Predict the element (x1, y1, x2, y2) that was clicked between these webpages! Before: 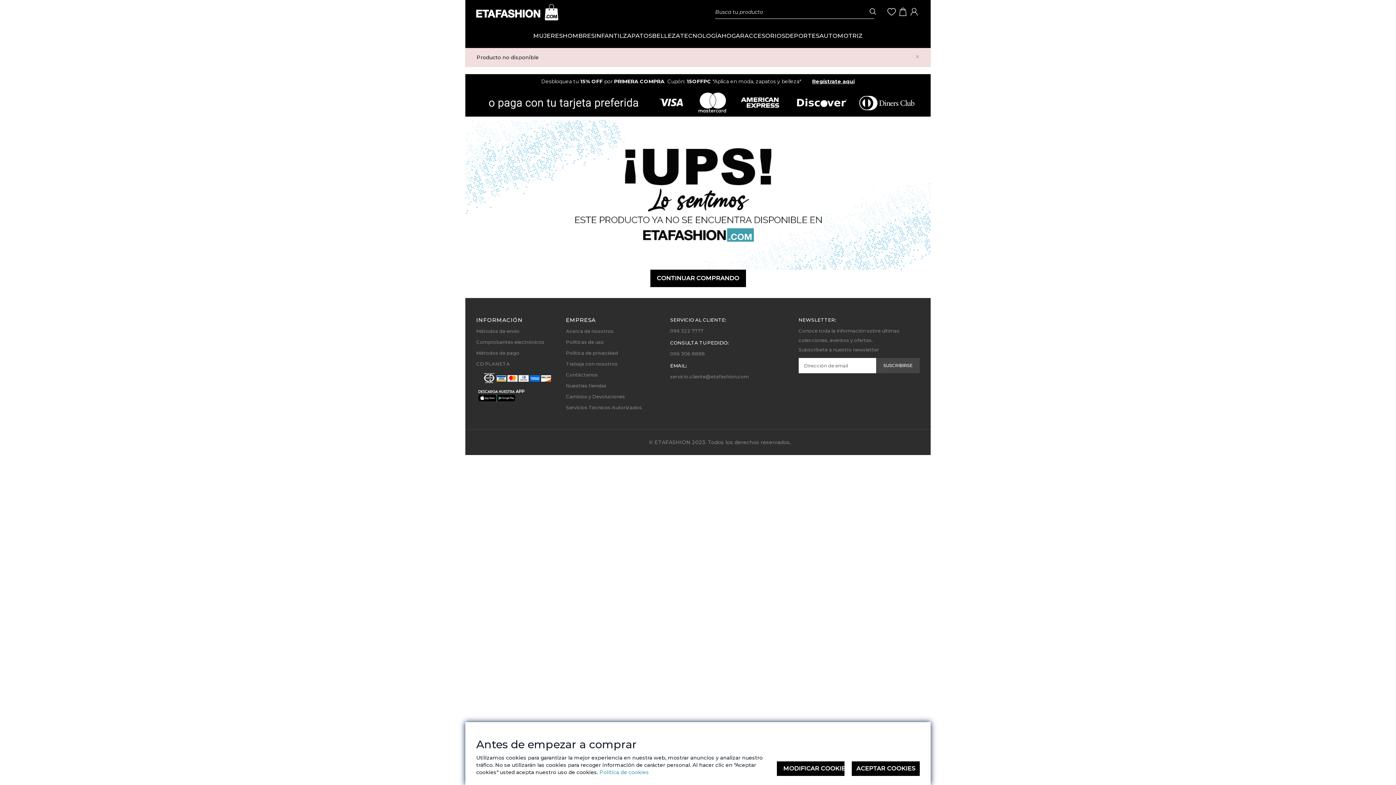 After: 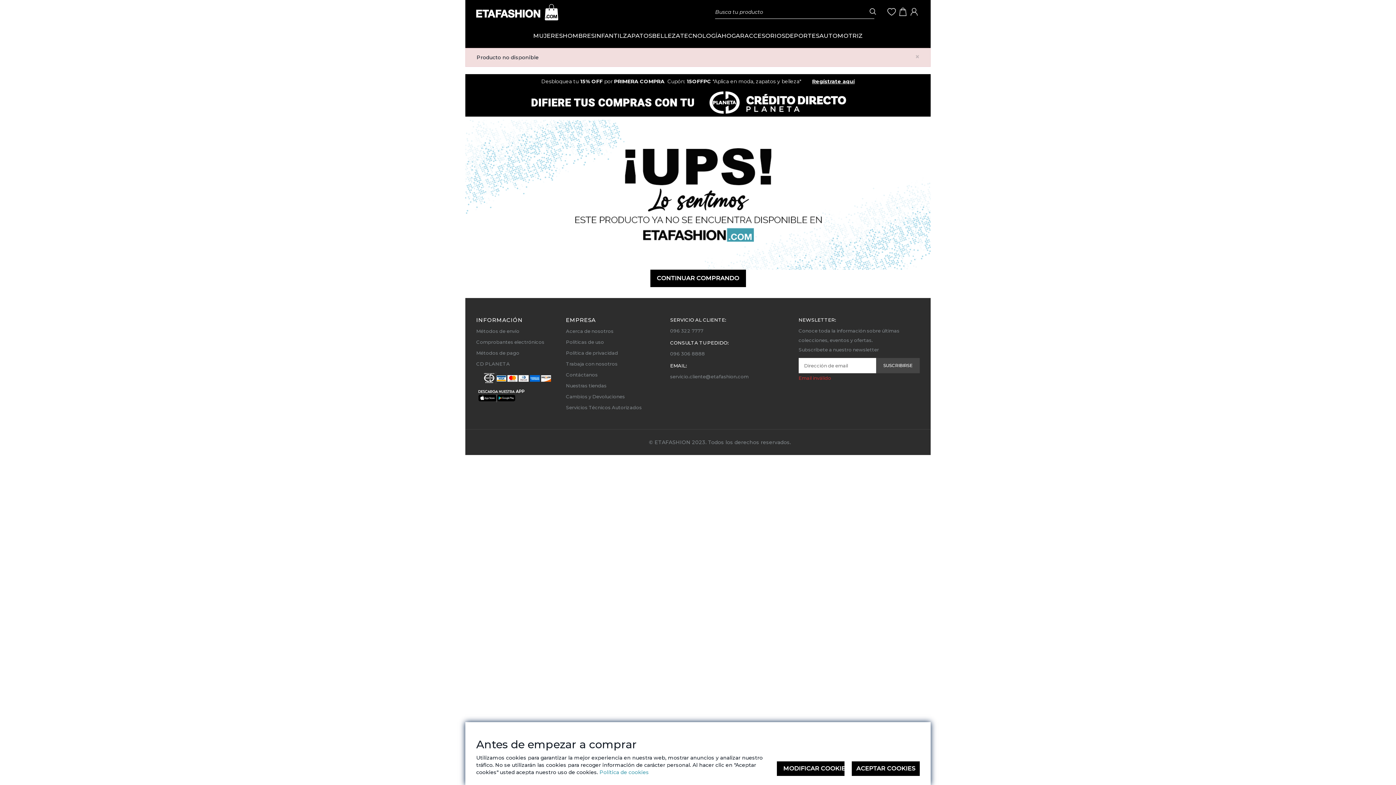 Action: label: SUSCRIBIRSE bbox: (876, 358, 919, 373)